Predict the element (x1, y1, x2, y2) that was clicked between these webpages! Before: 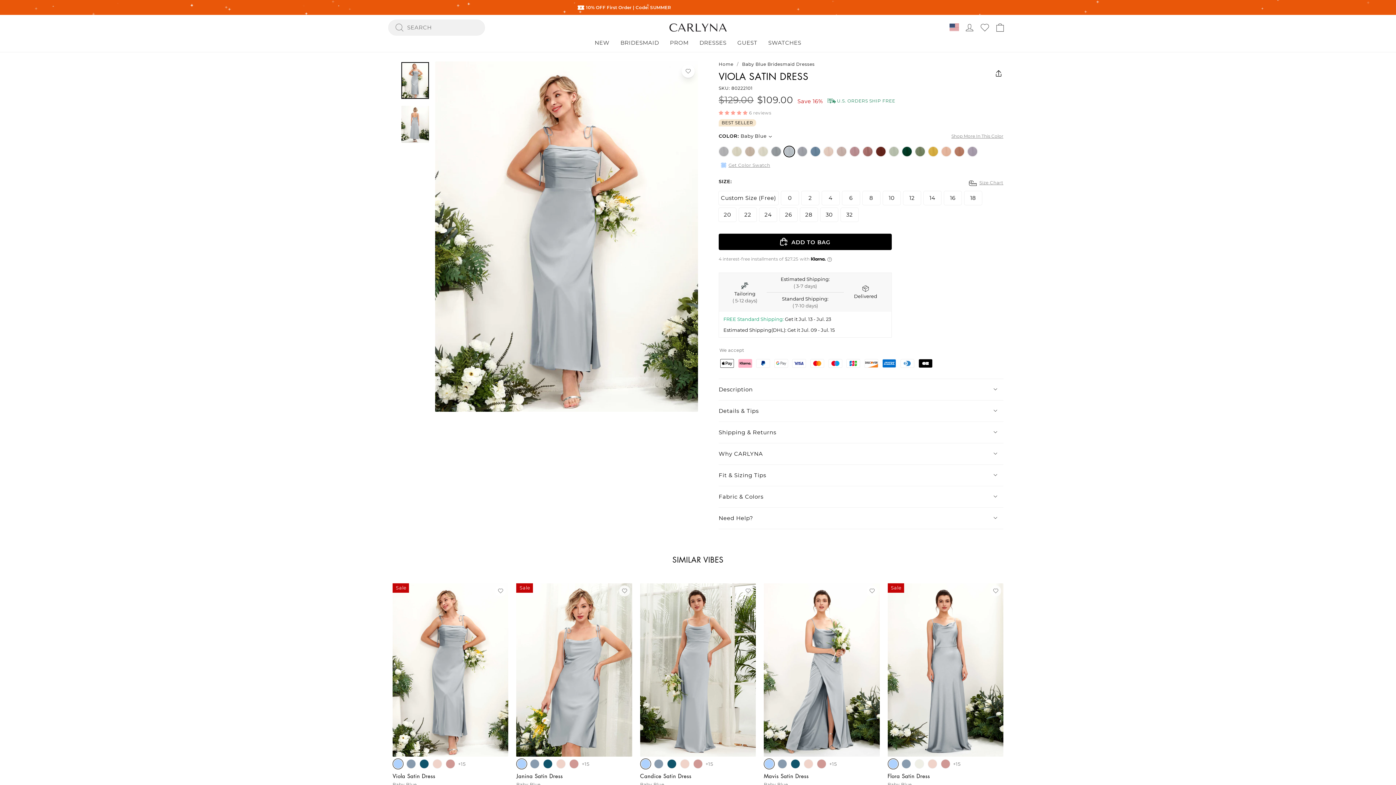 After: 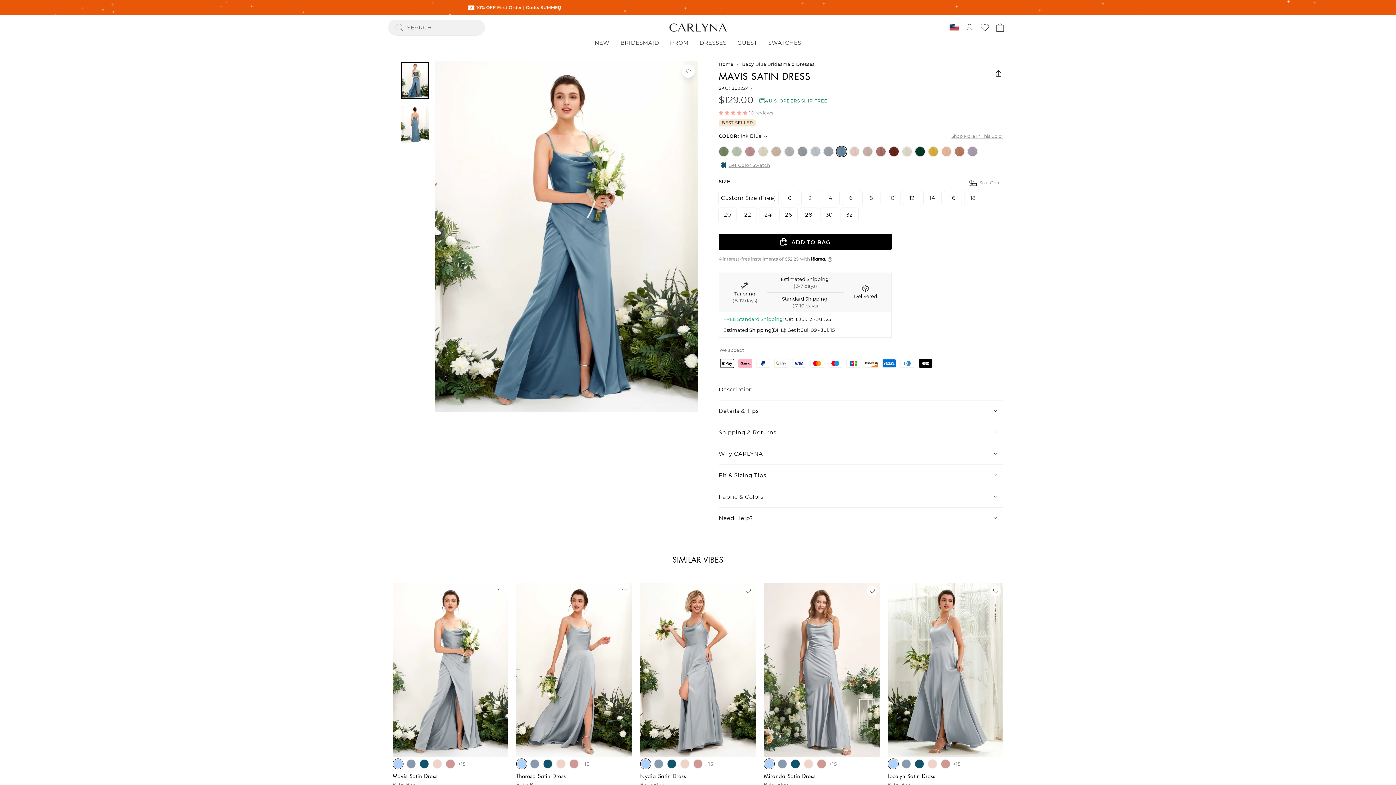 Action: label: Mavis Satin Dress - Ink blue bbox: (791, 760, 800, 768)